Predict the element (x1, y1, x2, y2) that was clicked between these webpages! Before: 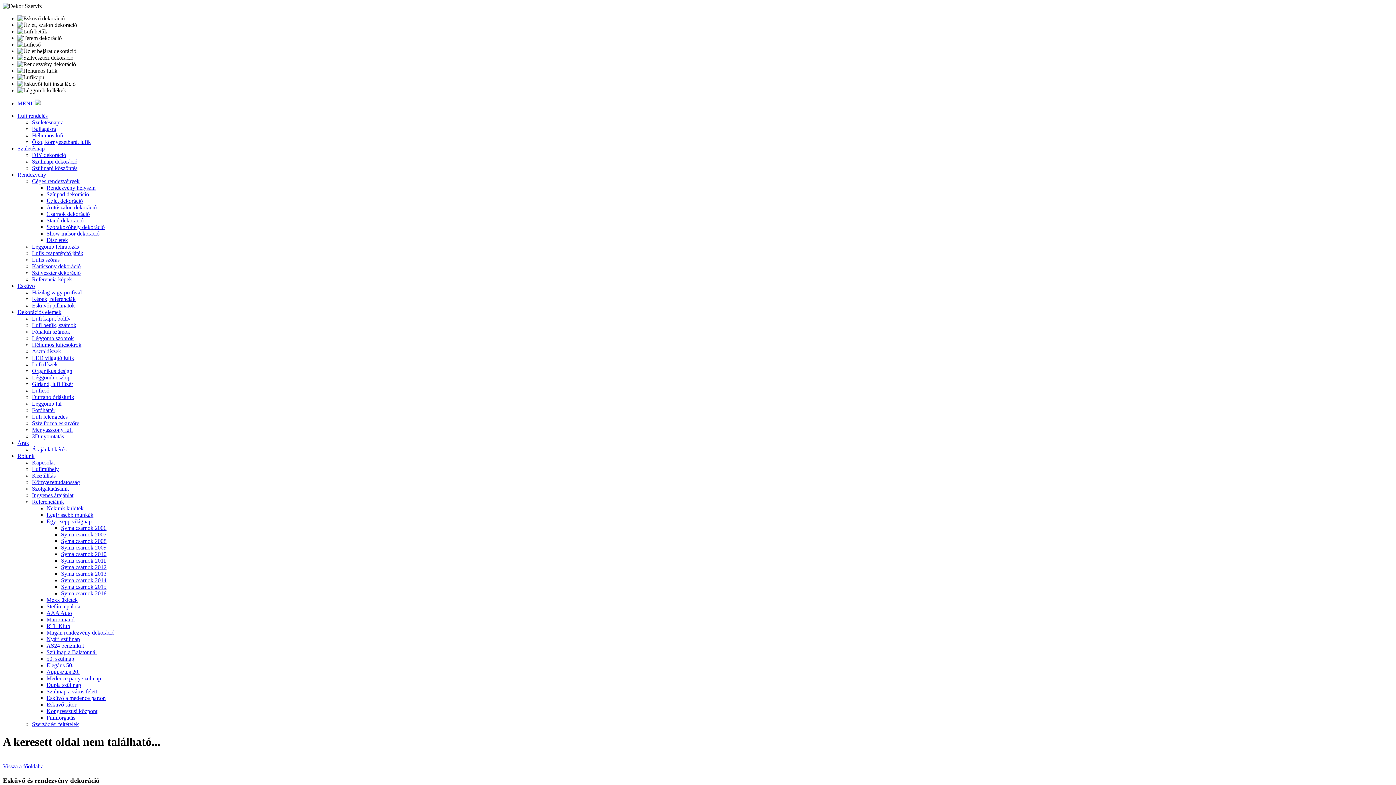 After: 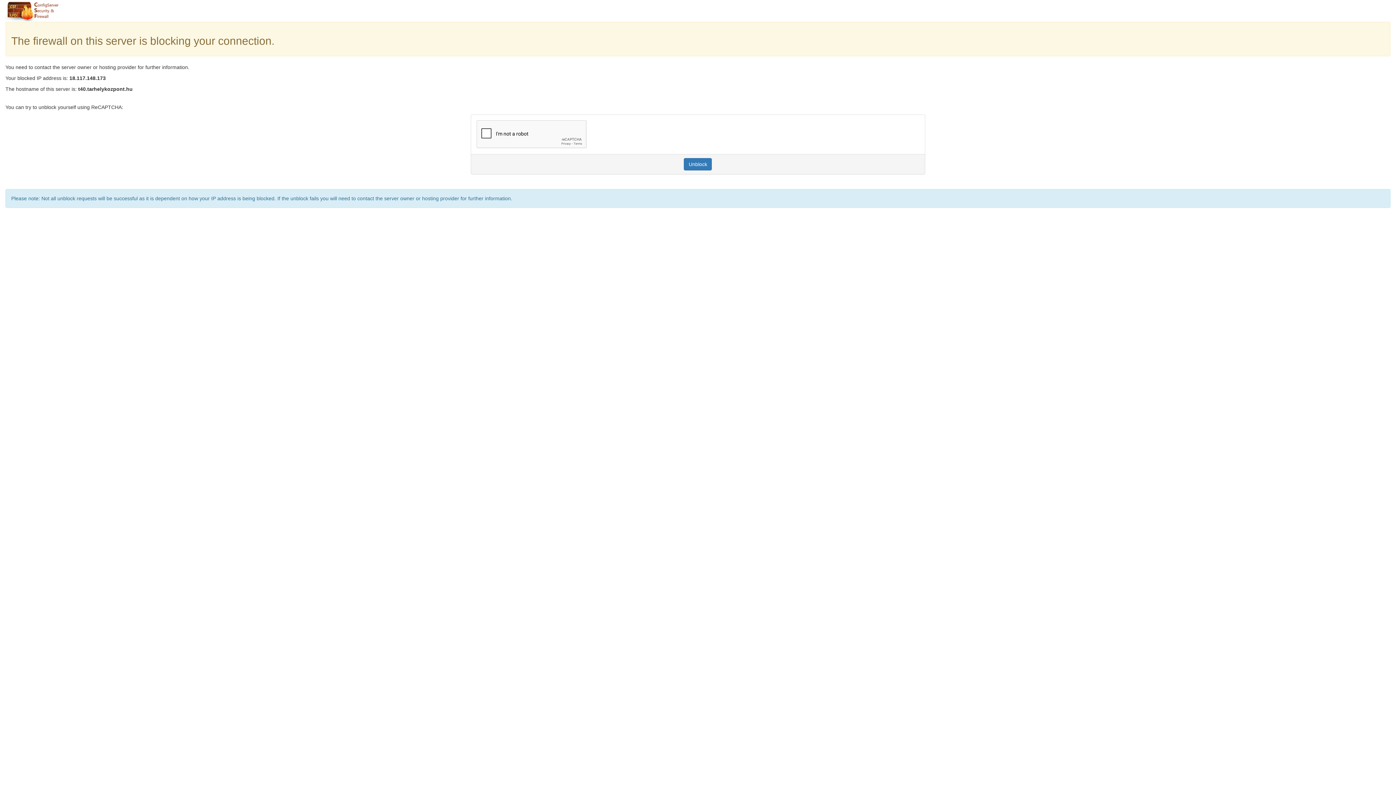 Action: bbox: (46, 649, 96, 655) label: Szülinap a Balatonnál